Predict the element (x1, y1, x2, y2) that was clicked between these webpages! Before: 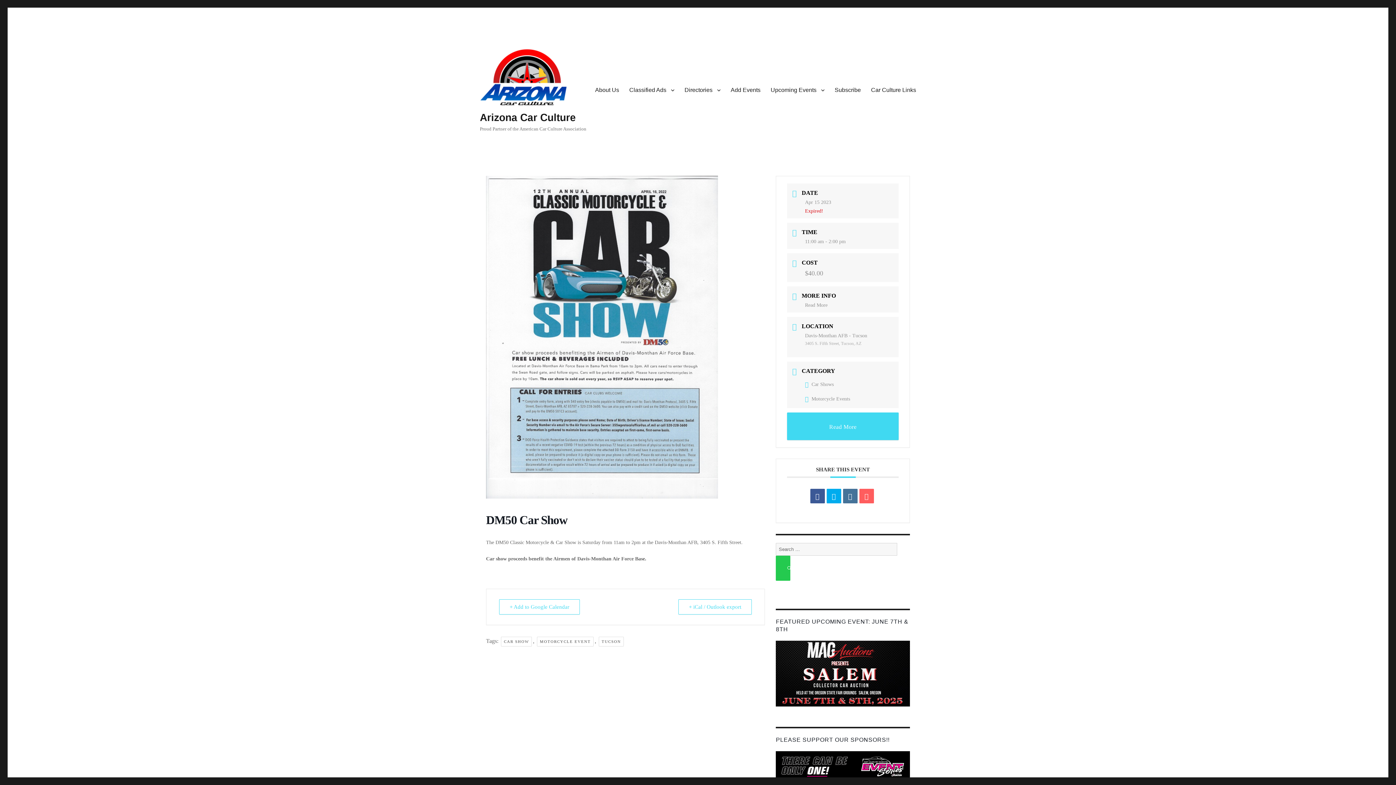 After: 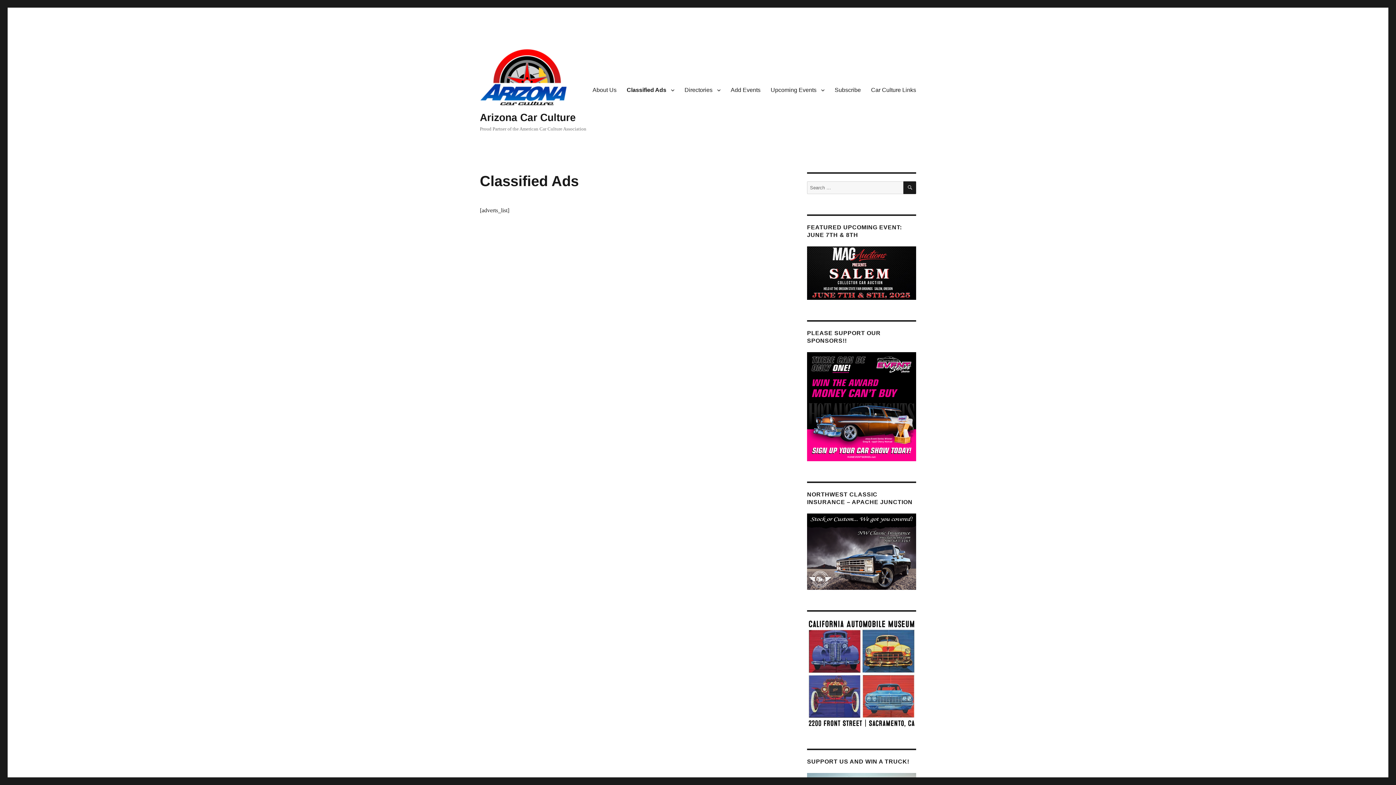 Action: label: Classified Ads bbox: (624, 82, 679, 97)